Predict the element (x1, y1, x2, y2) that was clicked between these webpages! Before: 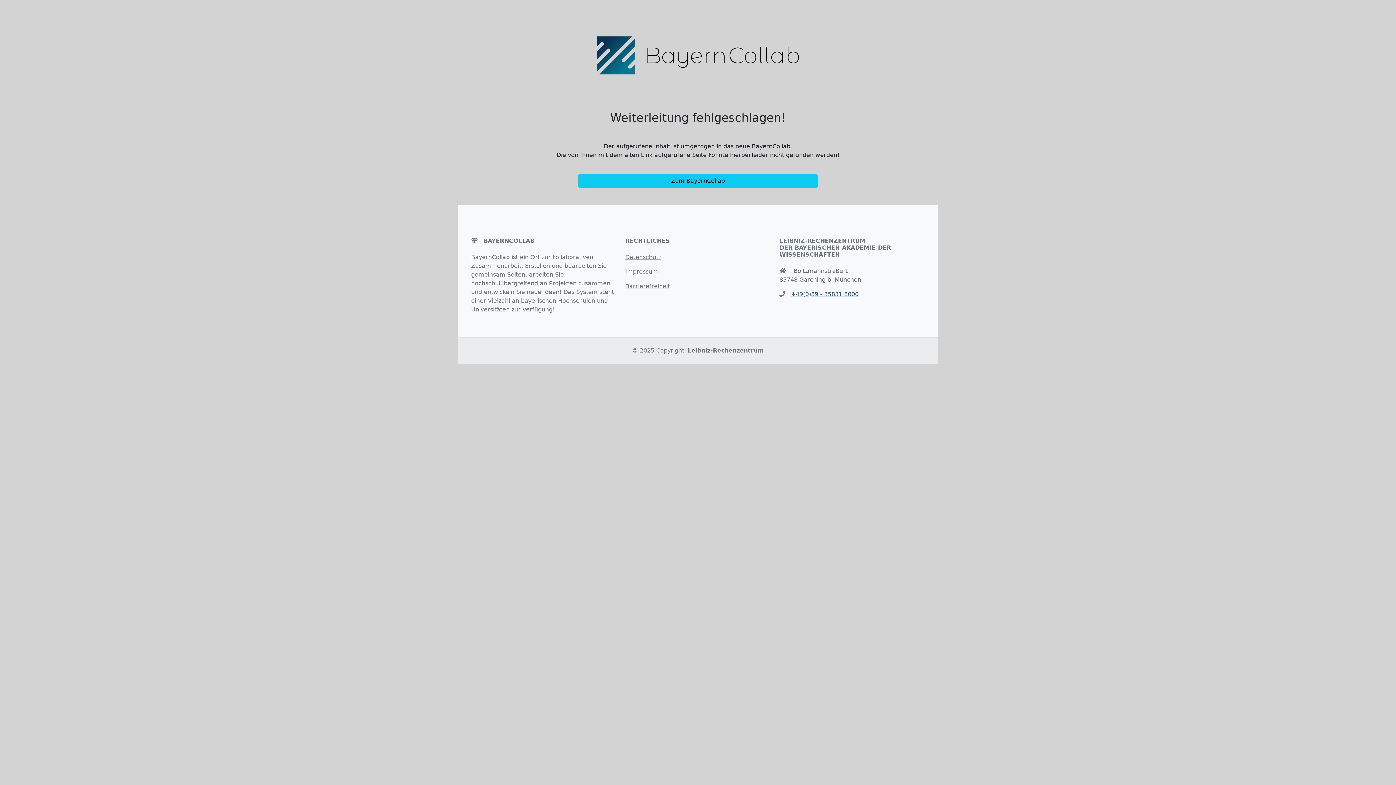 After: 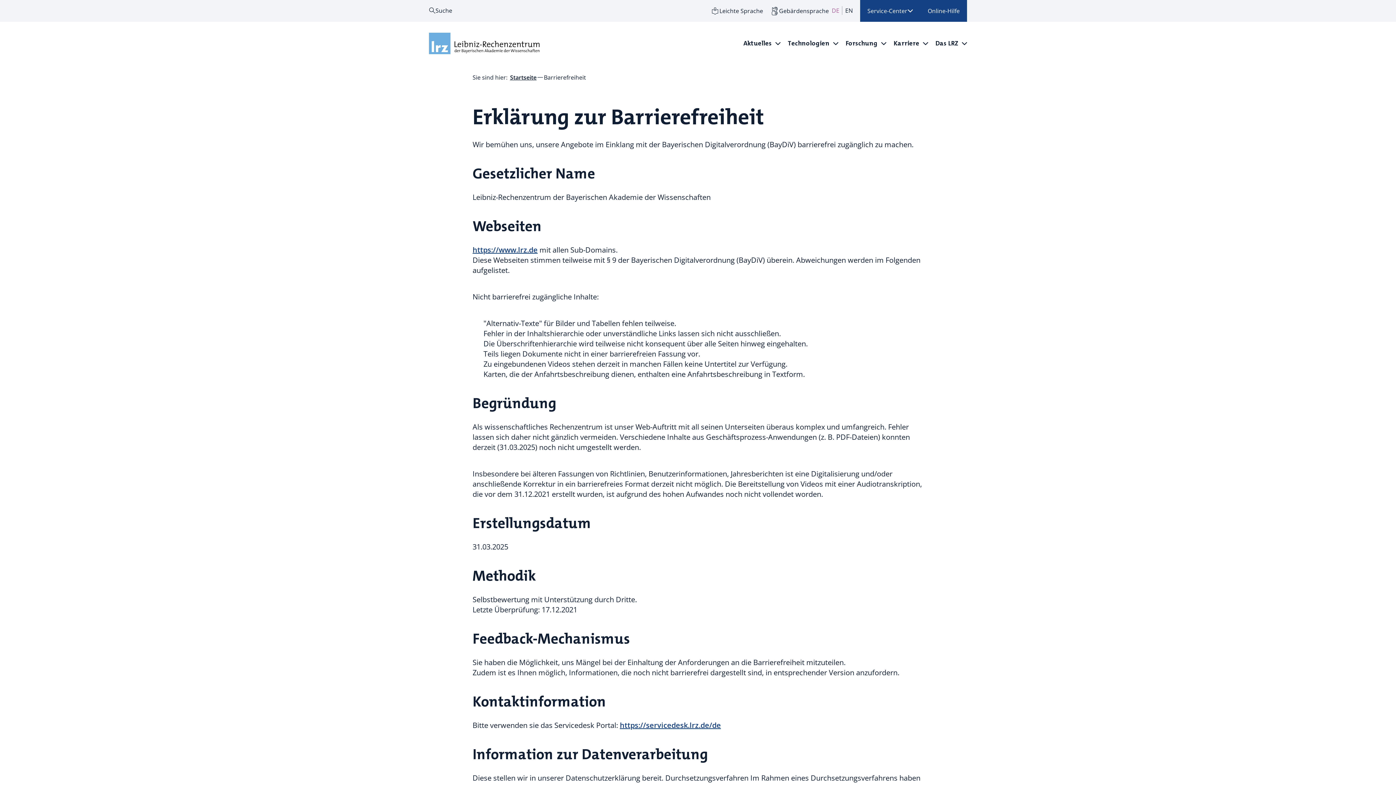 Action: bbox: (625, 282, 670, 289) label: Barrierefreiheit